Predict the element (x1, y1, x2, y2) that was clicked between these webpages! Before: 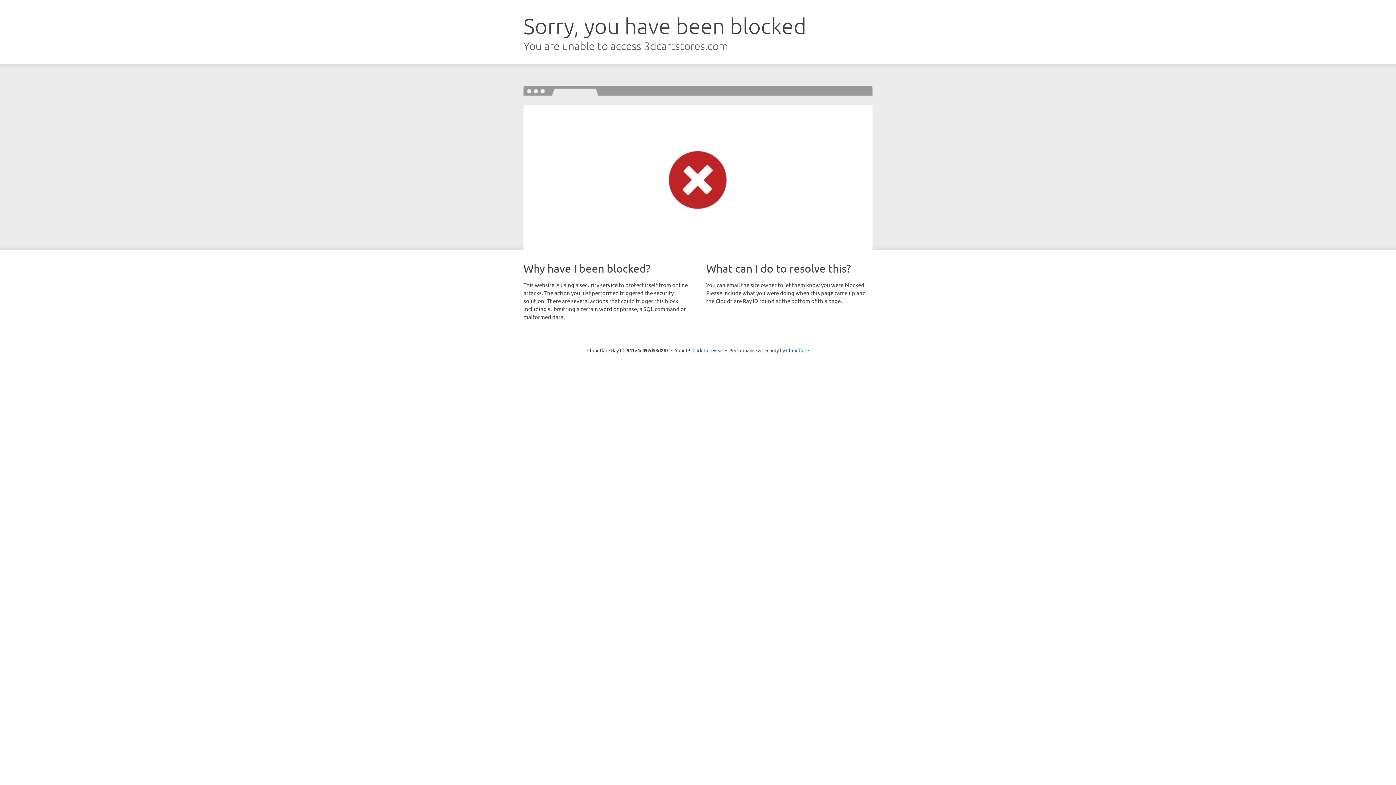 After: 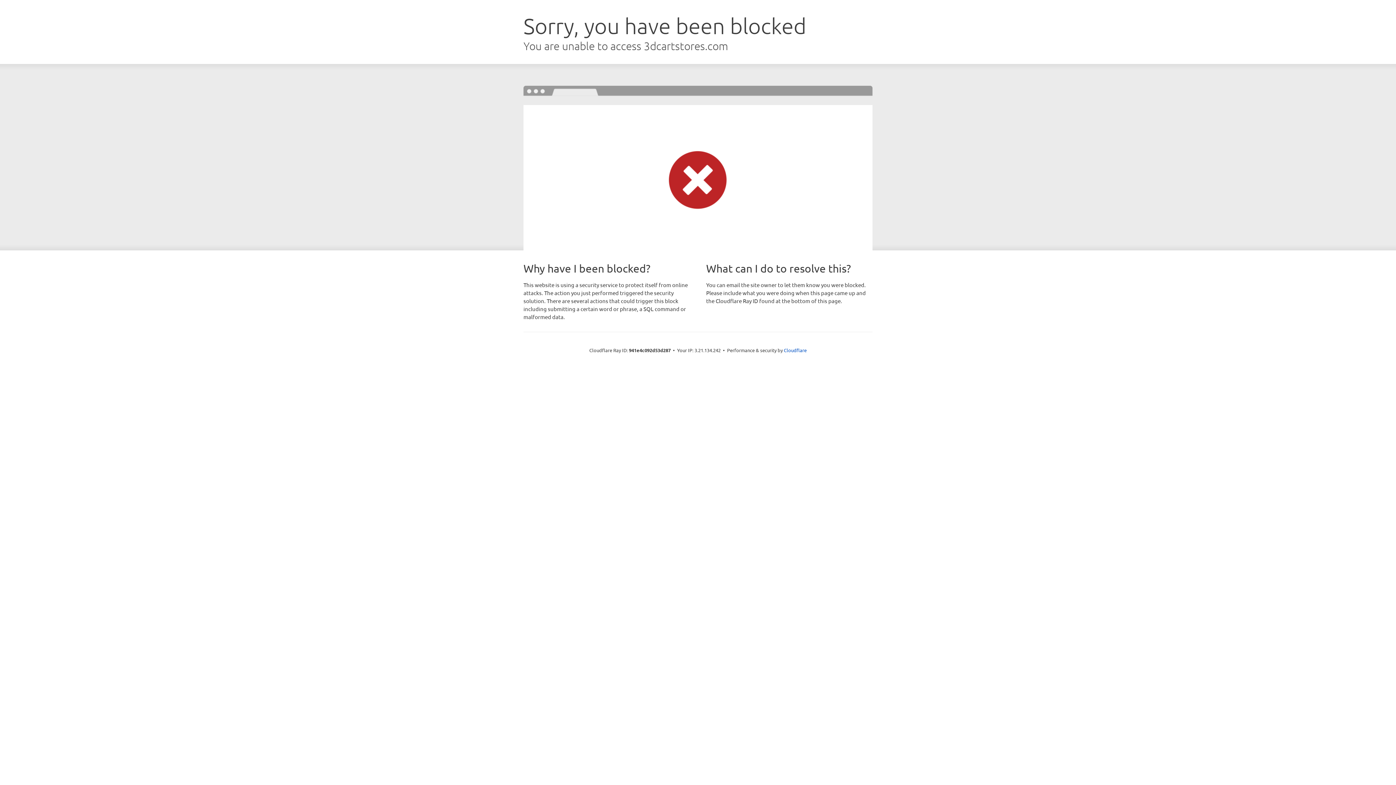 Action: label: Click to reveal bbox: (692, 346, 723, 353)